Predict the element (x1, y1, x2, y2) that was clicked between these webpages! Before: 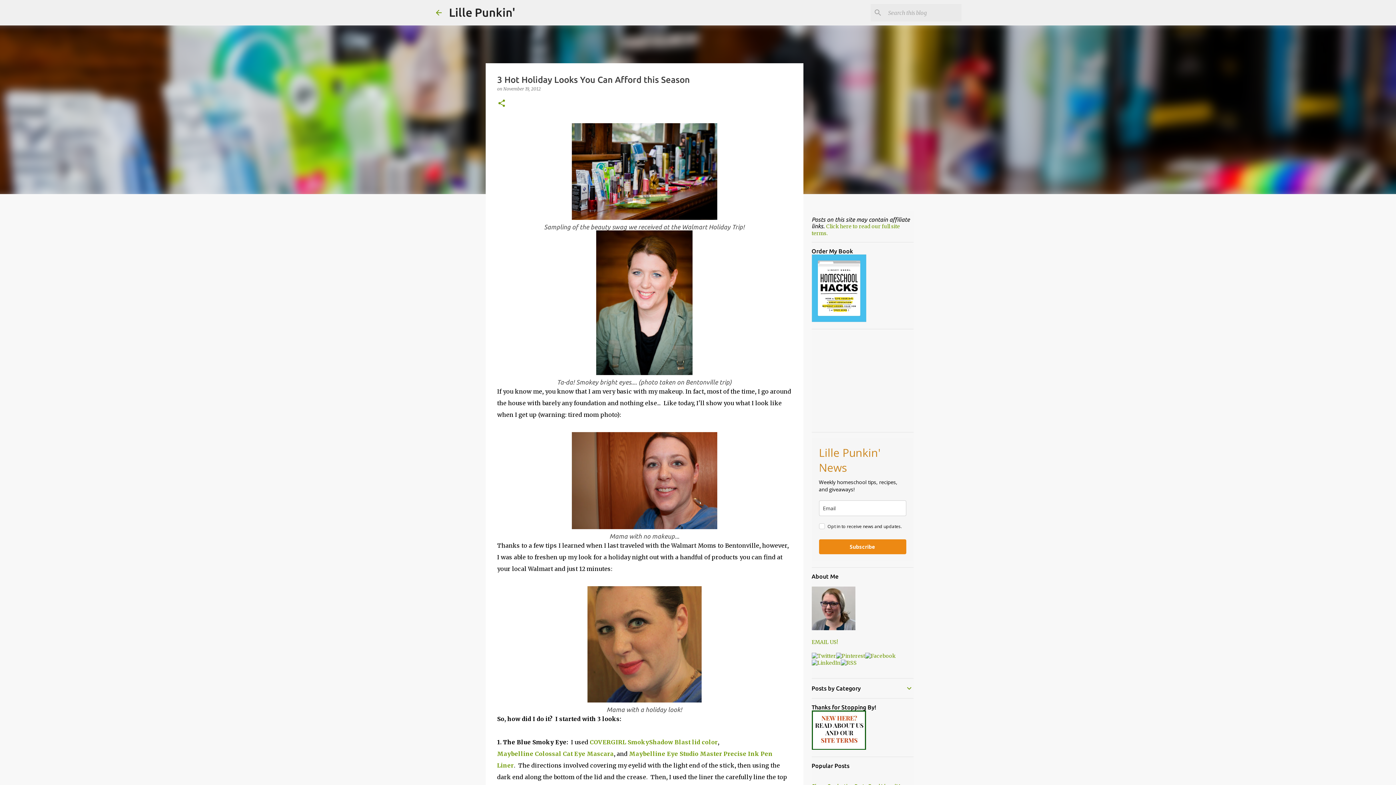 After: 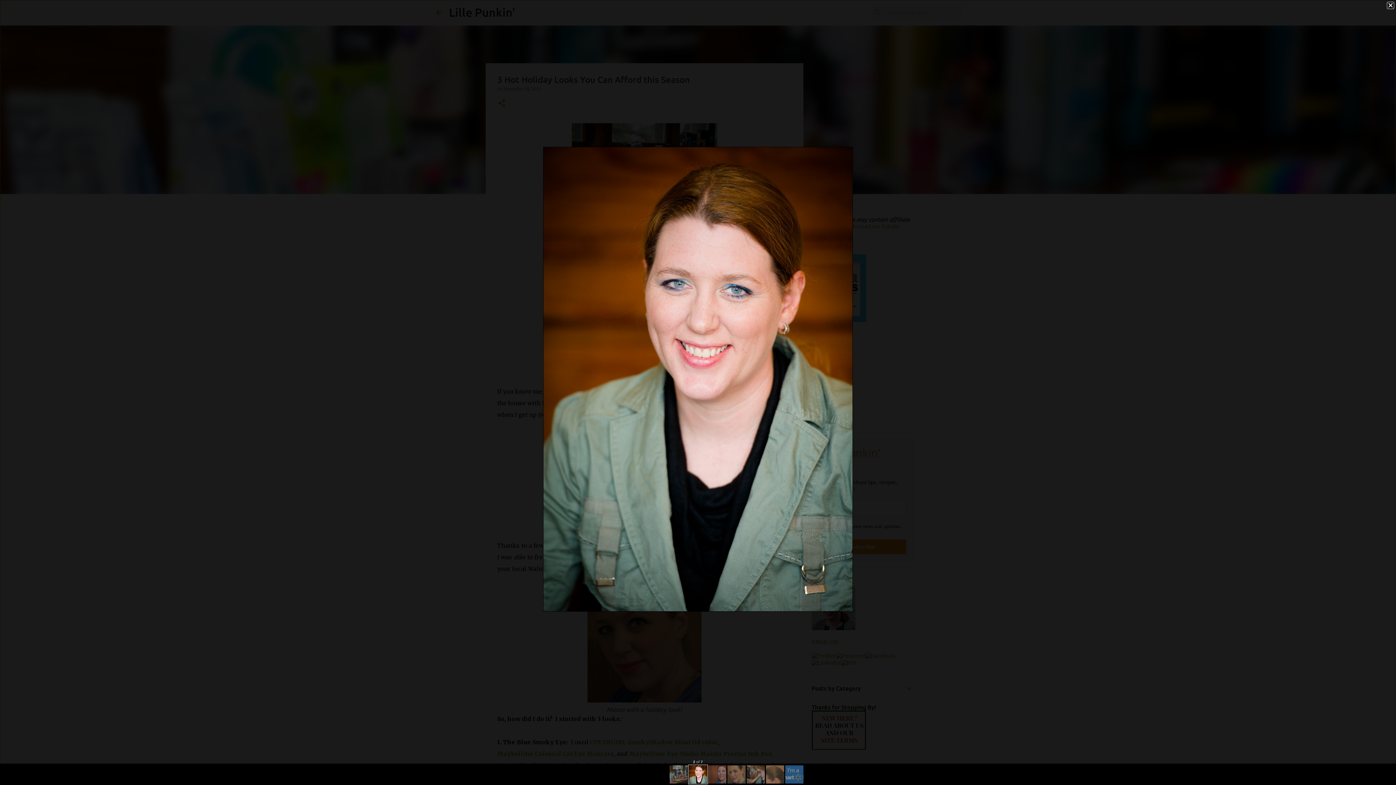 Action: bbox: (596, 230, 692, 379)